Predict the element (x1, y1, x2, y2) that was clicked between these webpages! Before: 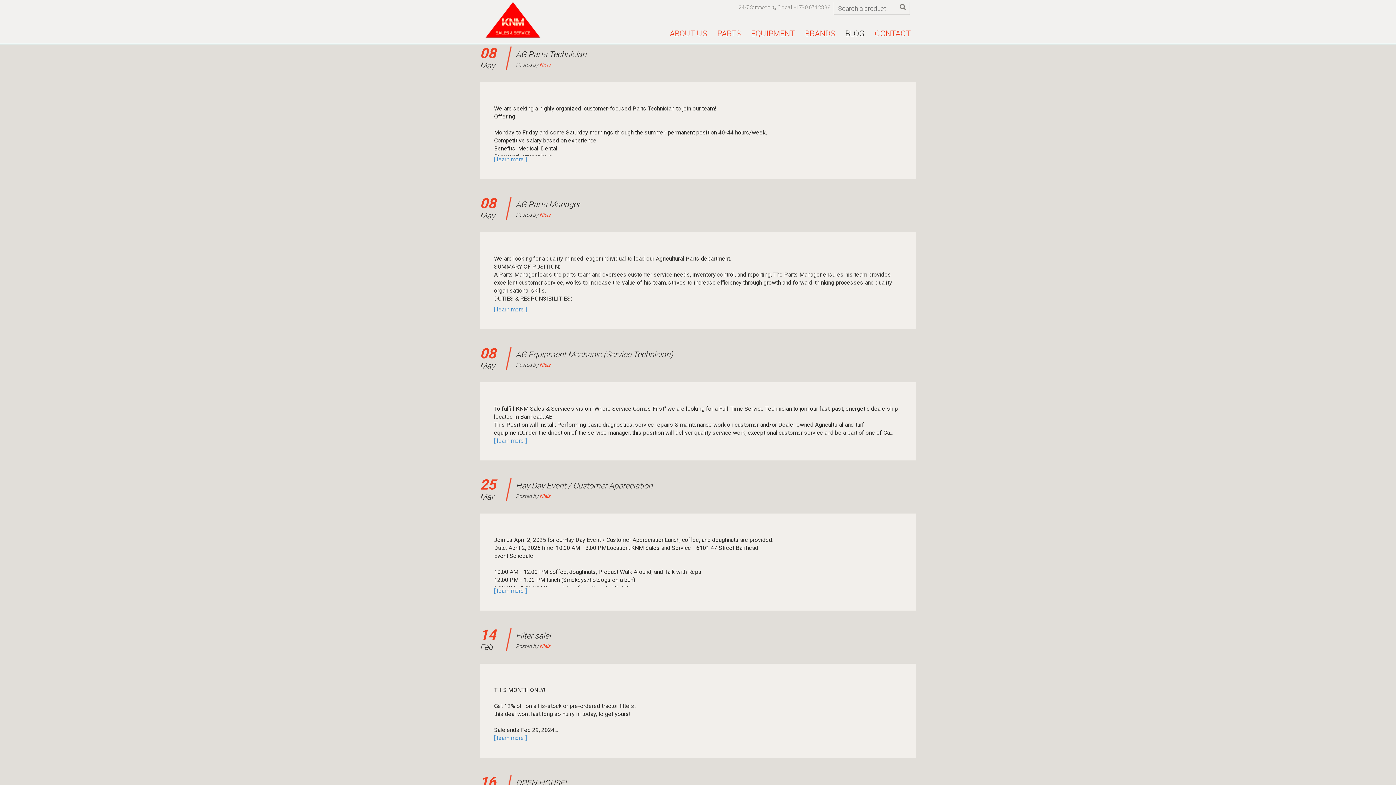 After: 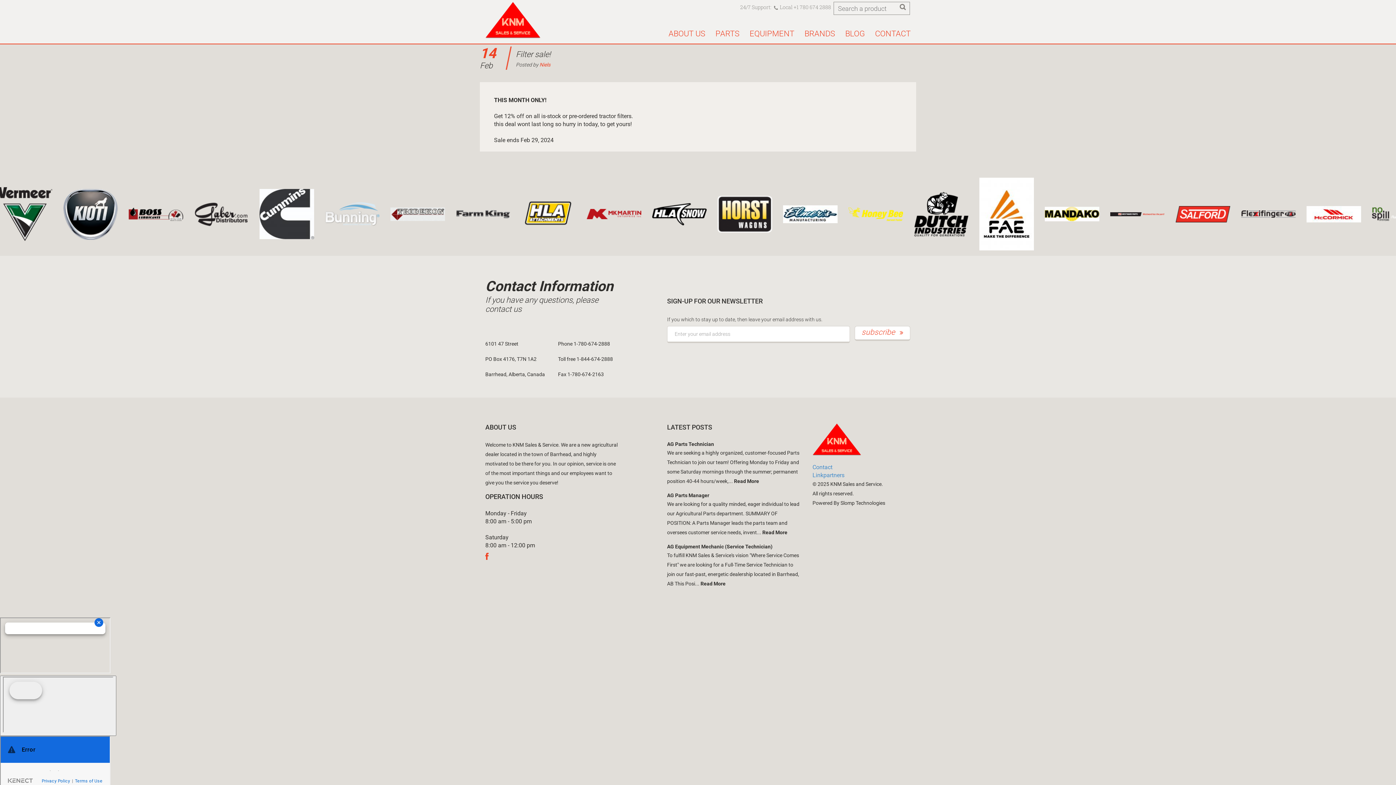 Action: bbox: (494, 734, 526, 741) label: [ learn more ]